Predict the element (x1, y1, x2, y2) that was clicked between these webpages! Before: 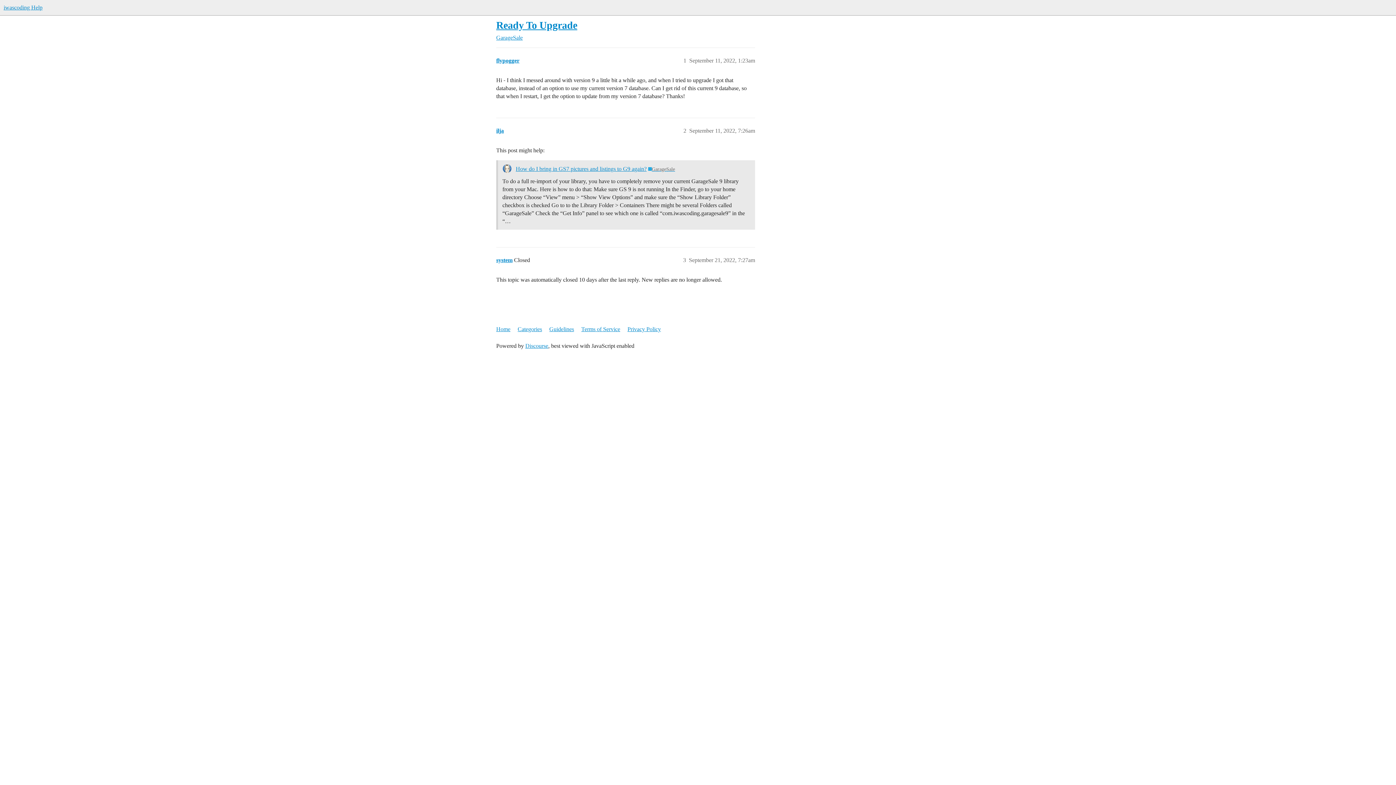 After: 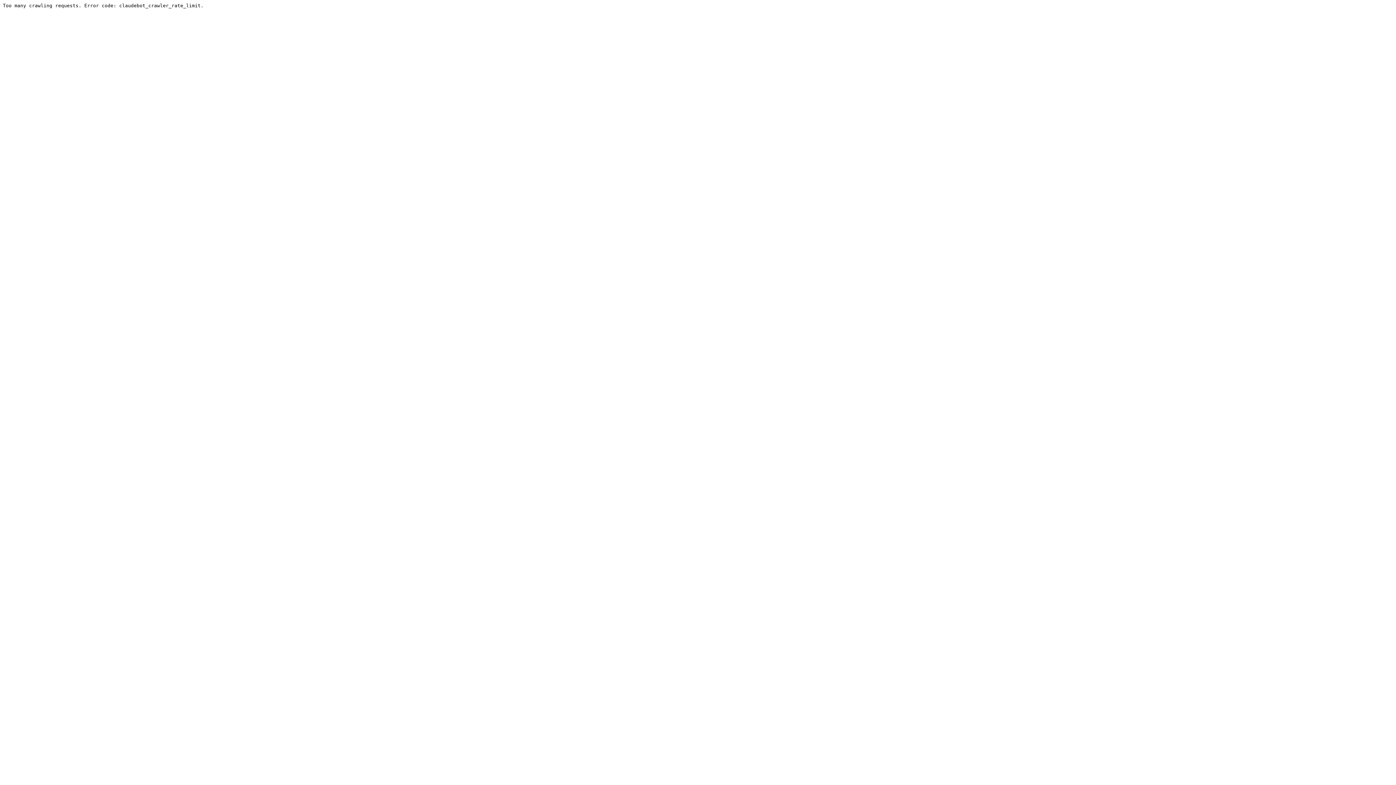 Action: bbox: (627, 322, 666, 336) label: Privacy Policy